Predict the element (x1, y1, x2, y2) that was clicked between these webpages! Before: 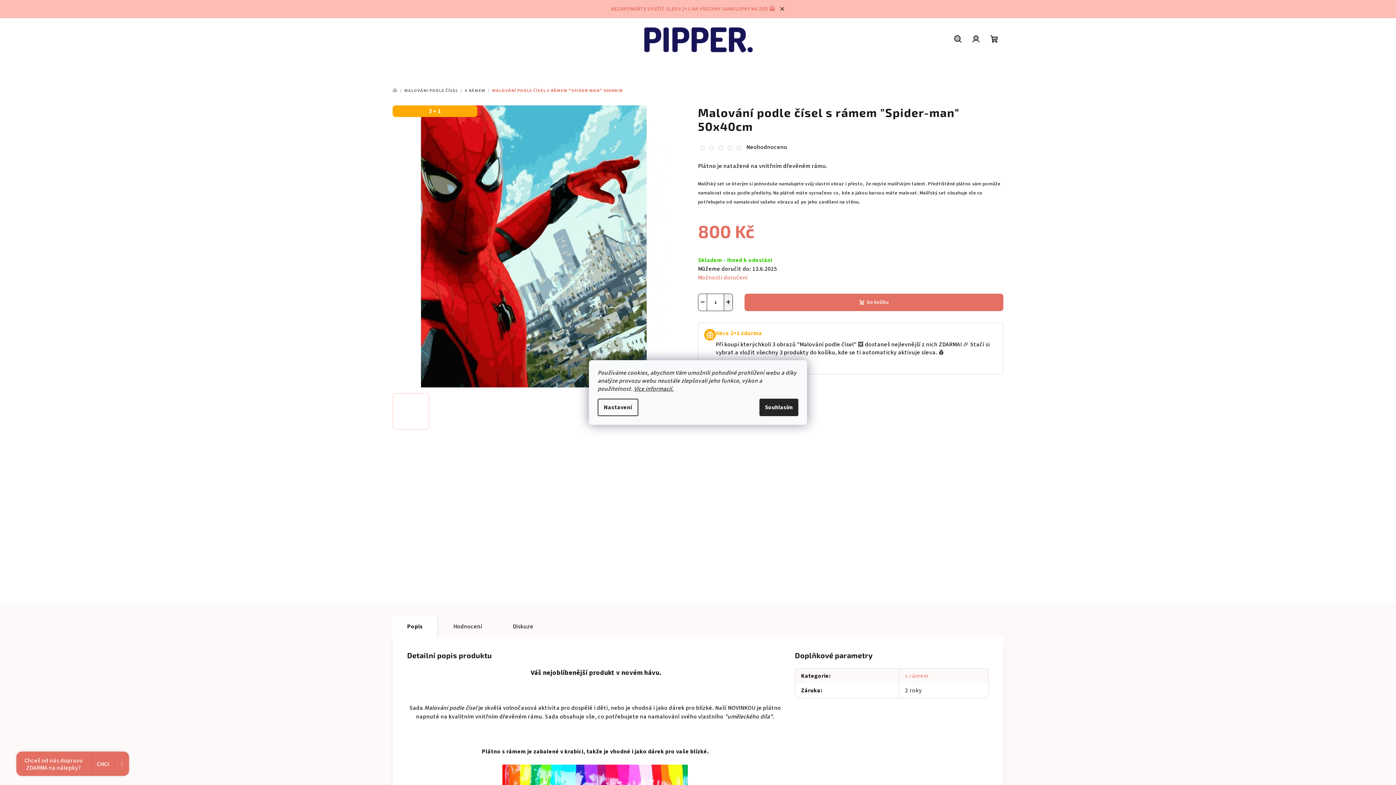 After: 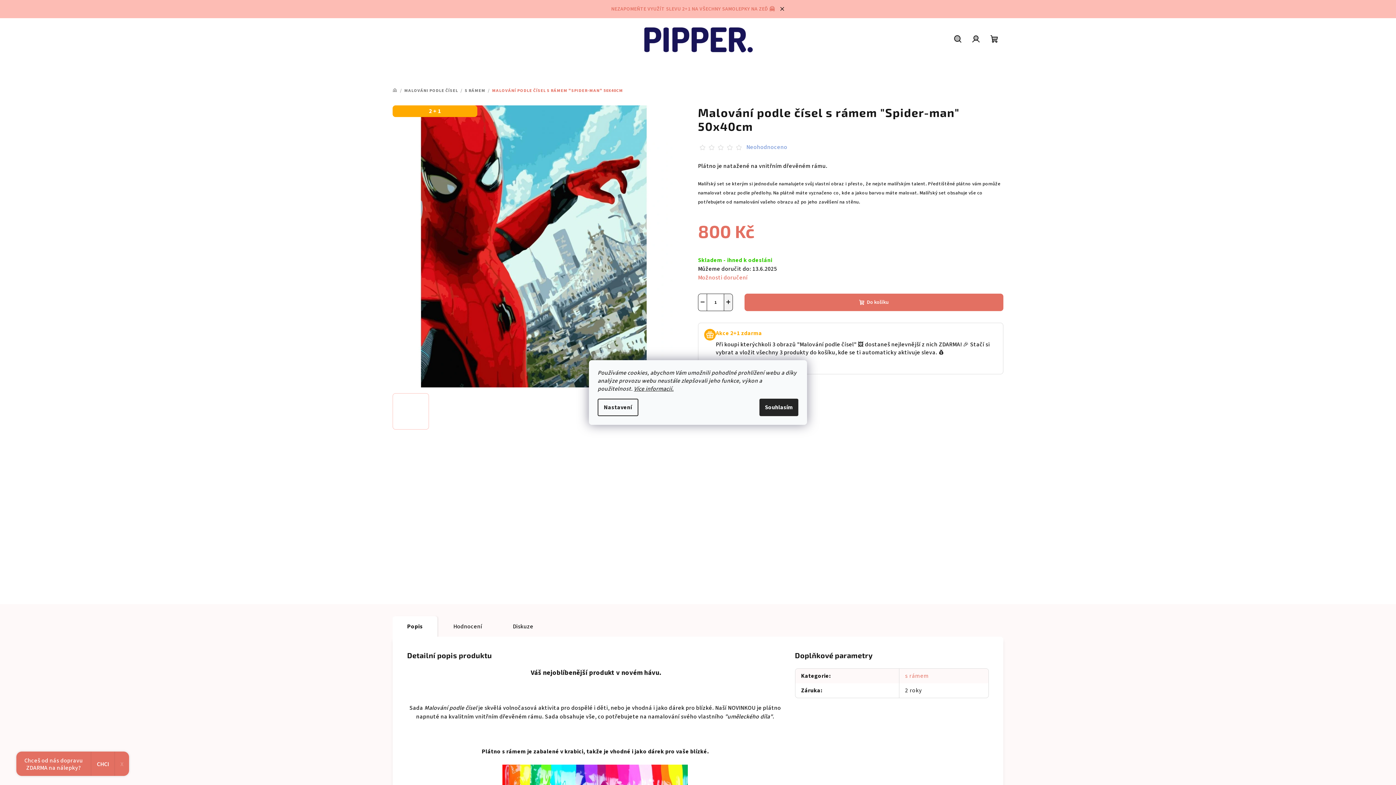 Action: label: Neohodnoceno bbox: (746, 144, 787, 150)